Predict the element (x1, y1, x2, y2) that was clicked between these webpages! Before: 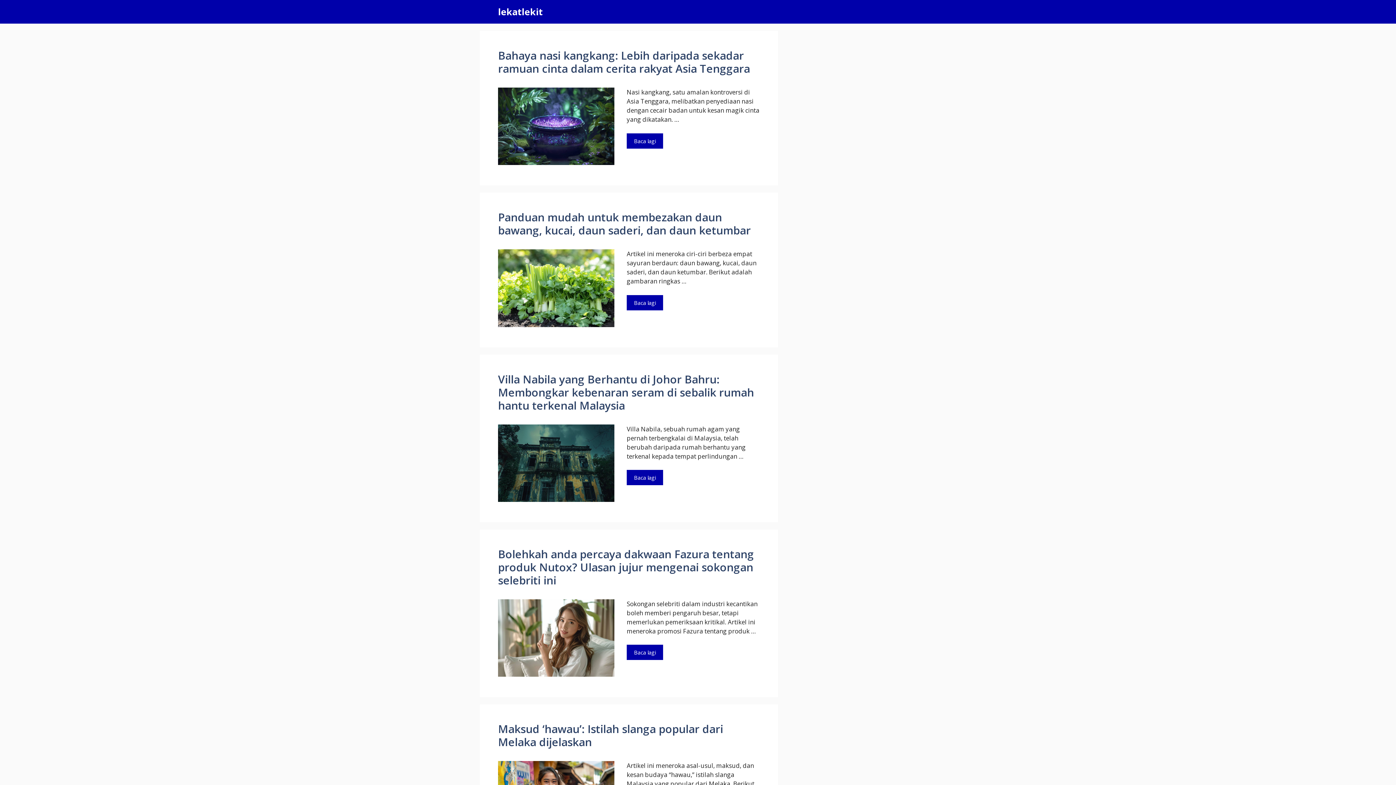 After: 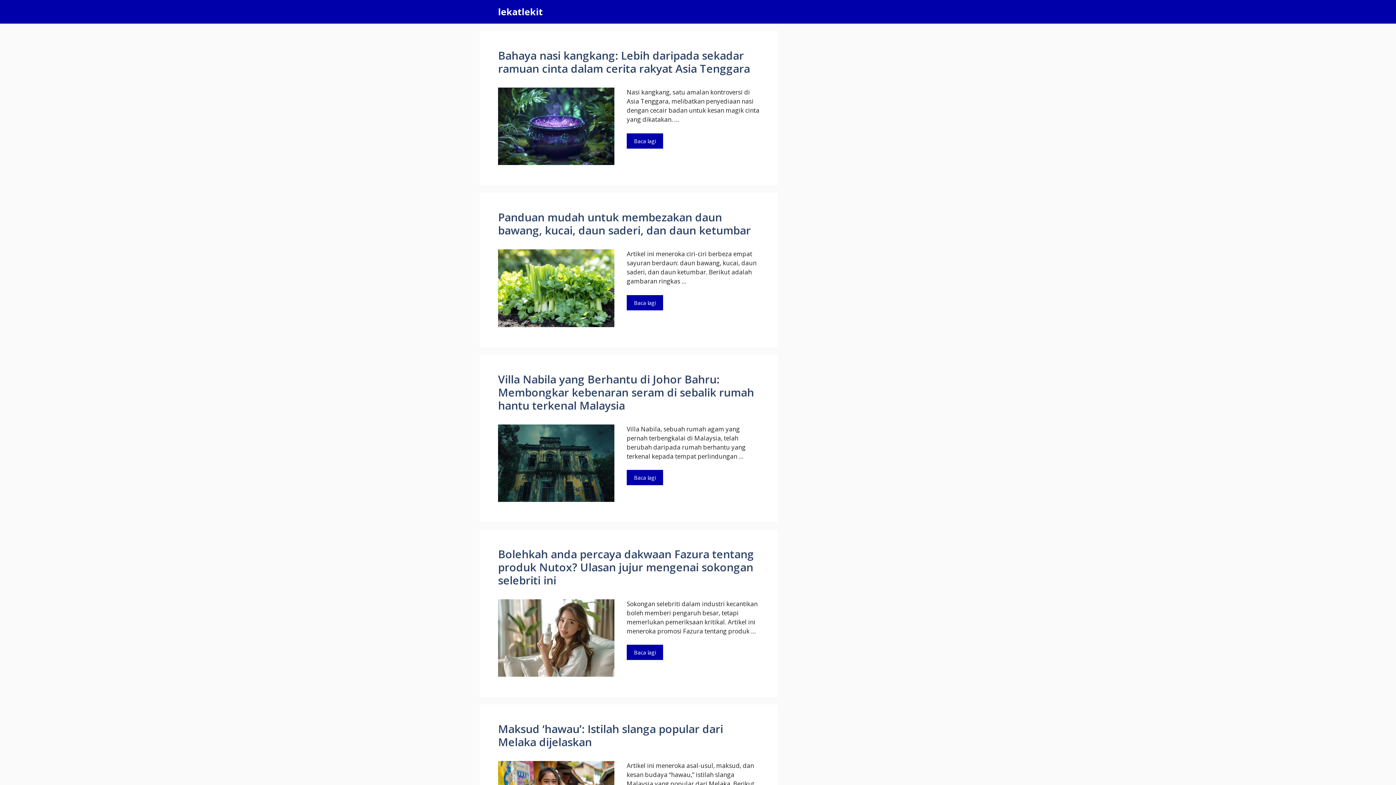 Action: label: lekatlekit bbox: (498, 0, 542, 23)